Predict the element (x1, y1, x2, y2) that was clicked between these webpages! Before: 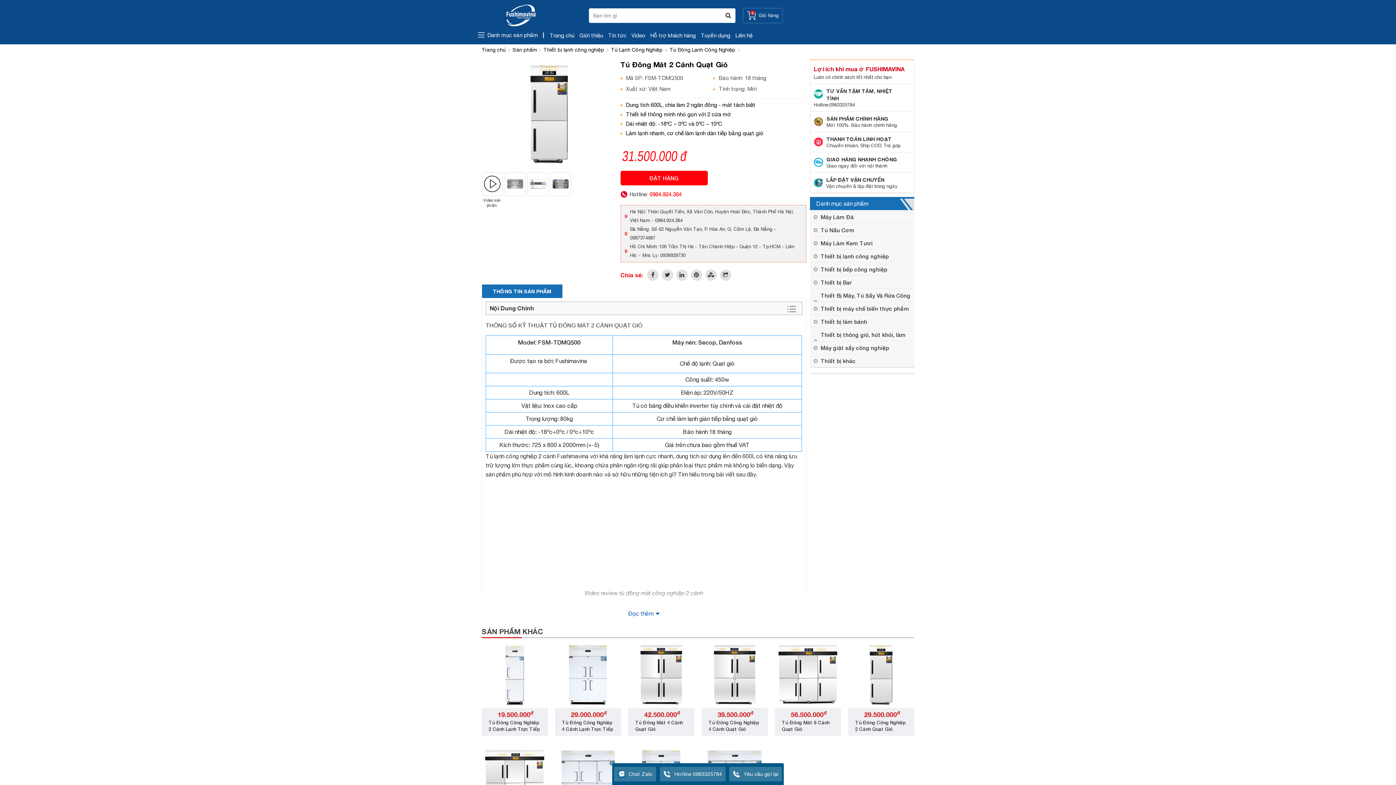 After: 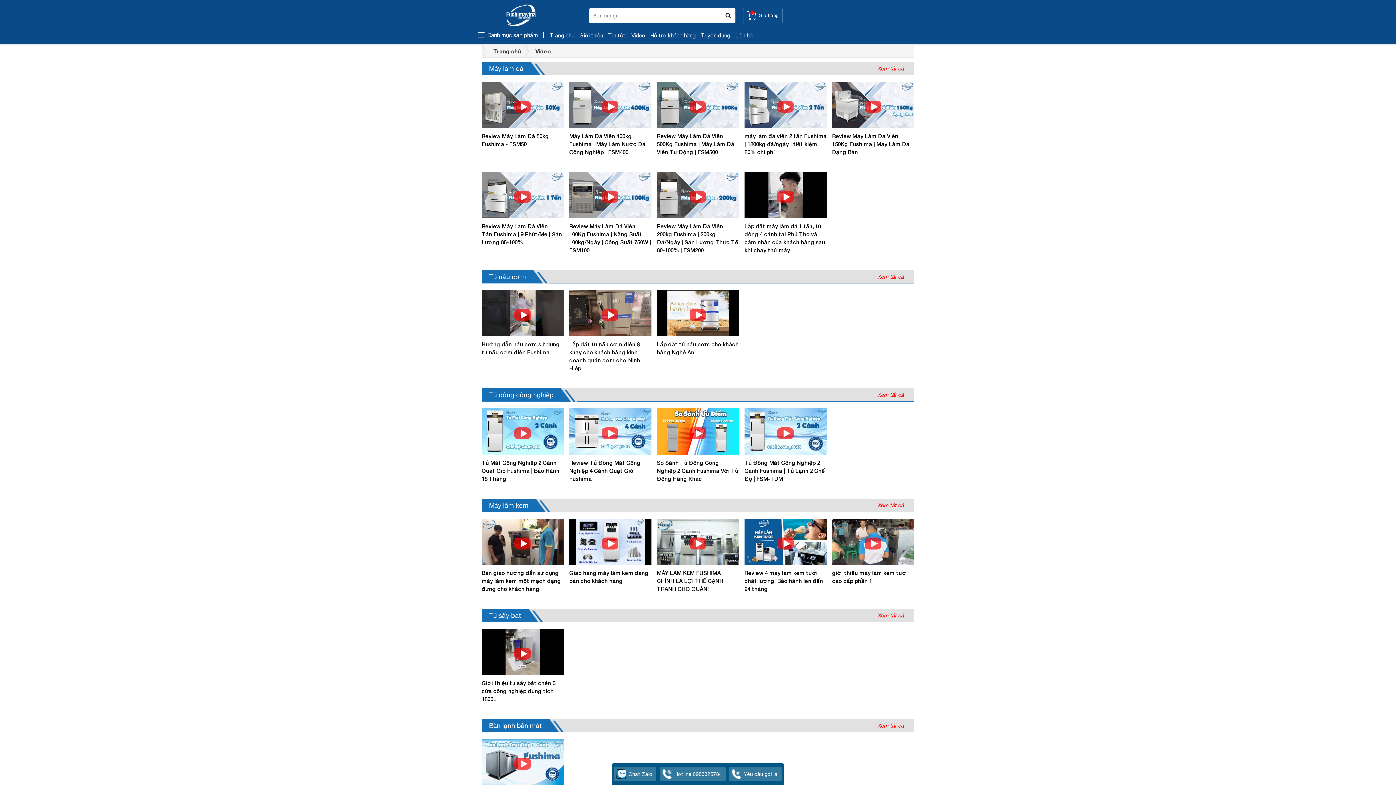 Action: bbox: (629, 32, 648, 38) label: Video